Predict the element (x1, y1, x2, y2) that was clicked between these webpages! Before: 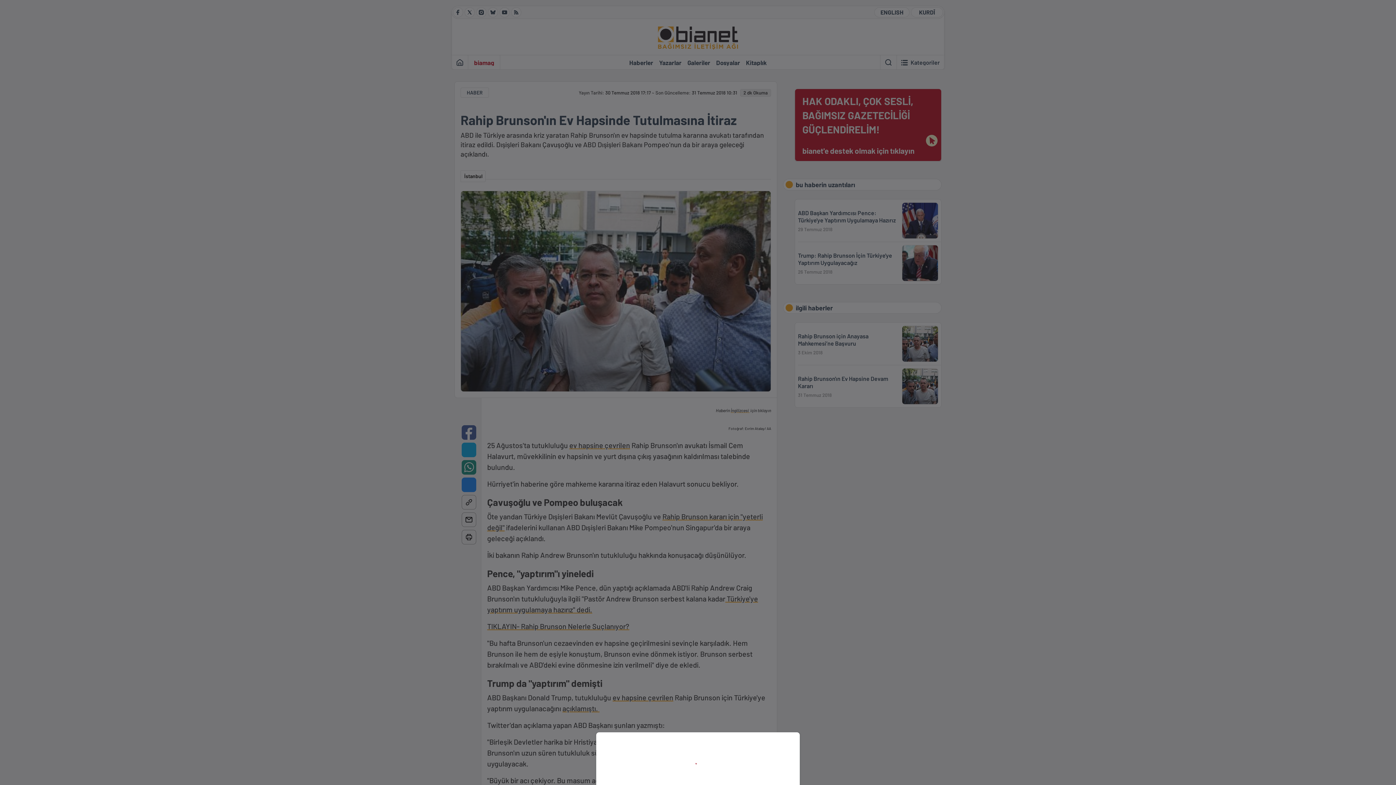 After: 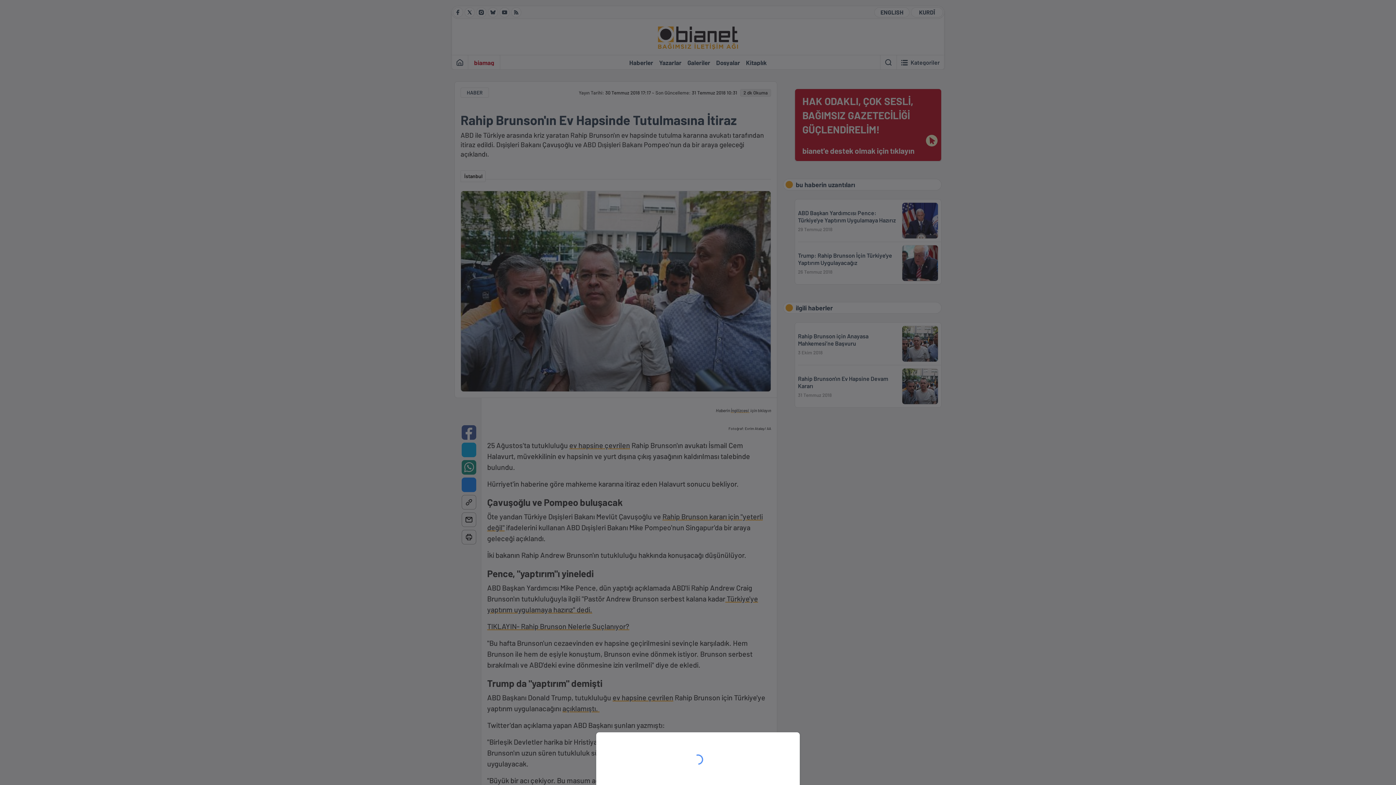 Action: bbox: (0, 0, 1396, 785)